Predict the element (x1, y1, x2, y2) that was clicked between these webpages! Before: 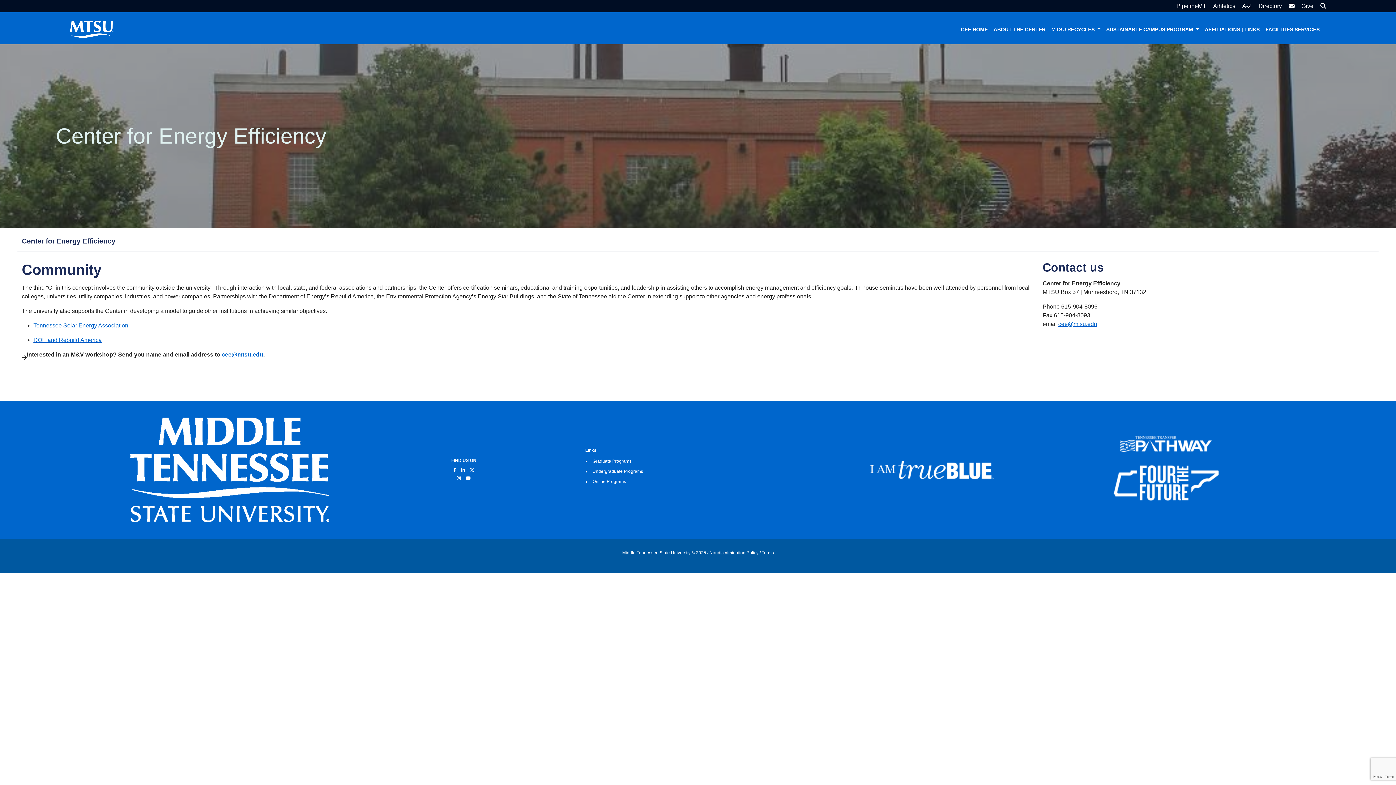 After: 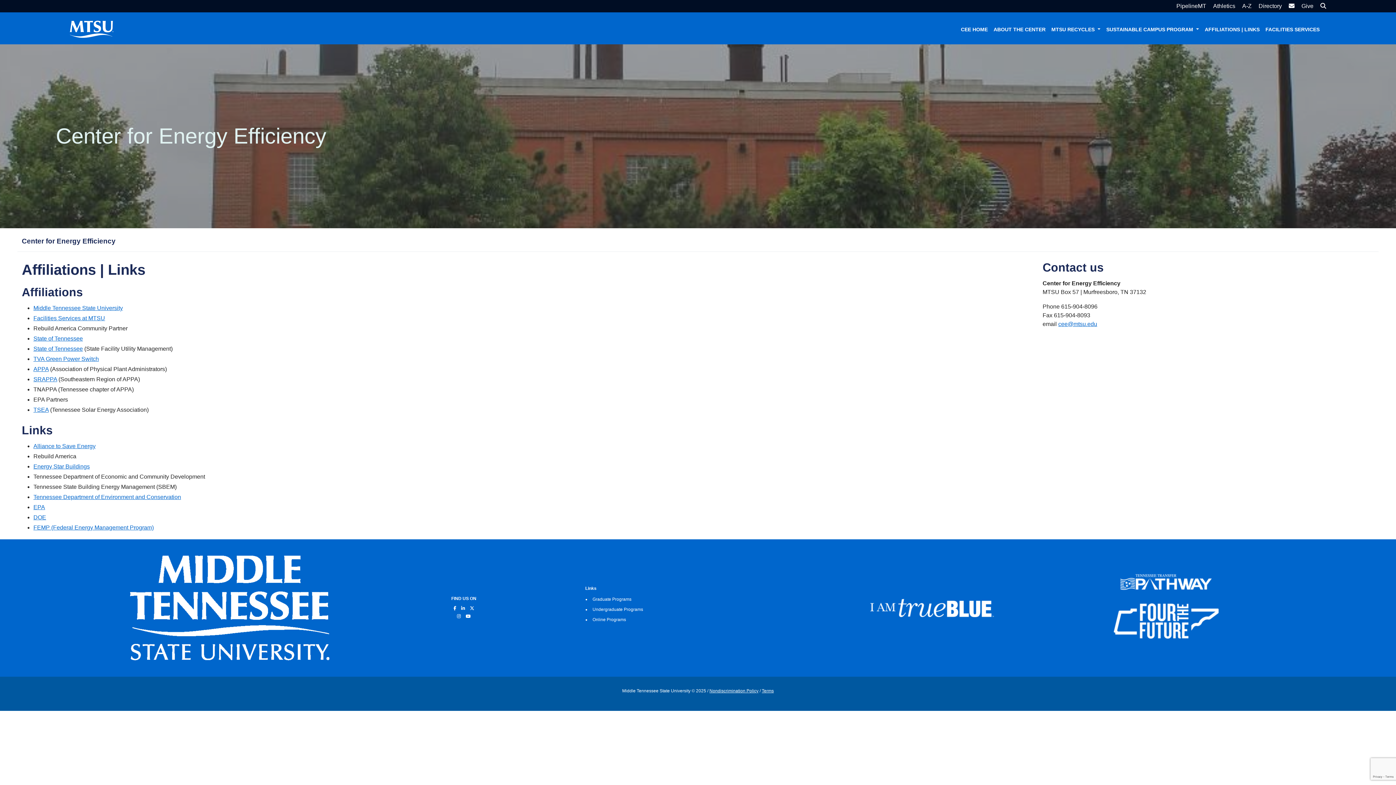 Action: label: AFFILIATIONS | LINKS bbox: (1202, 22, 1262, 36)